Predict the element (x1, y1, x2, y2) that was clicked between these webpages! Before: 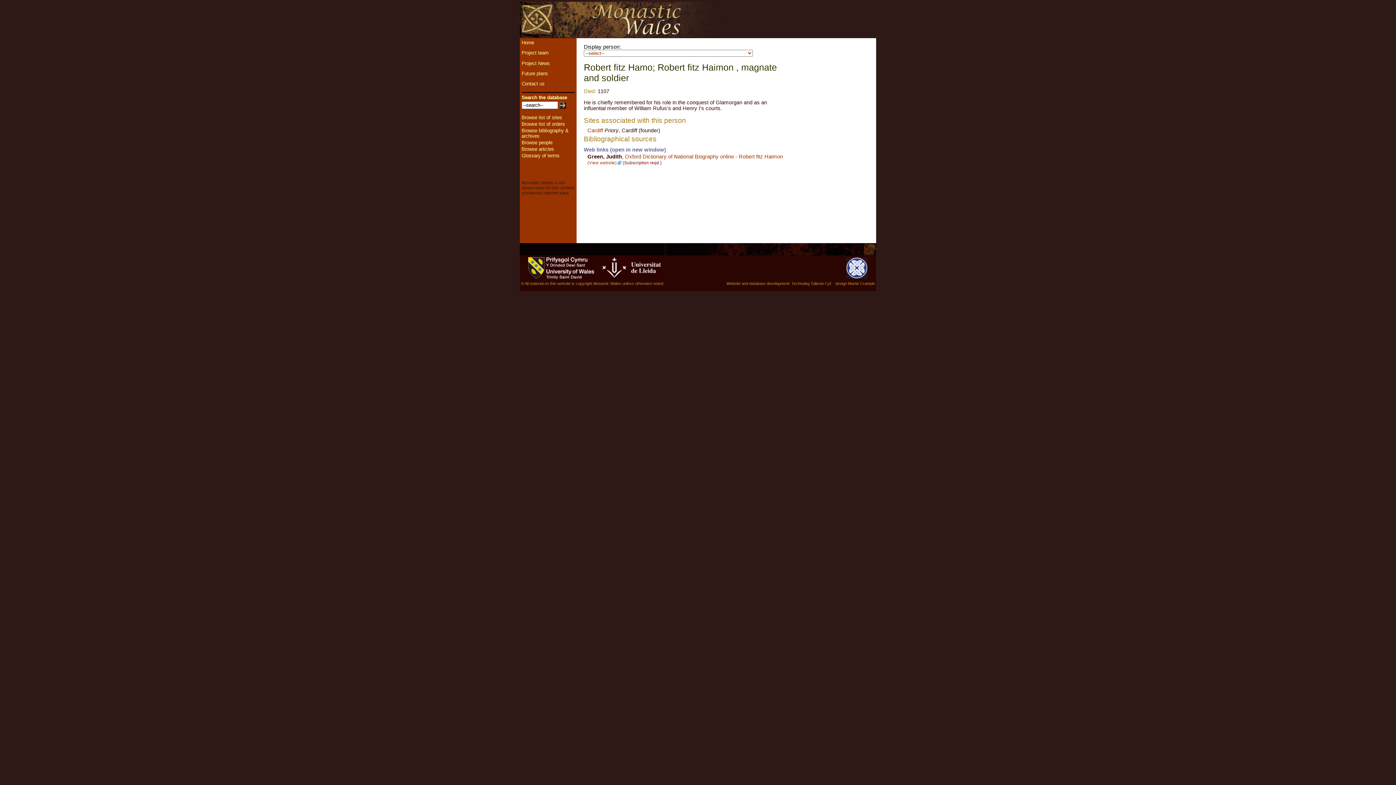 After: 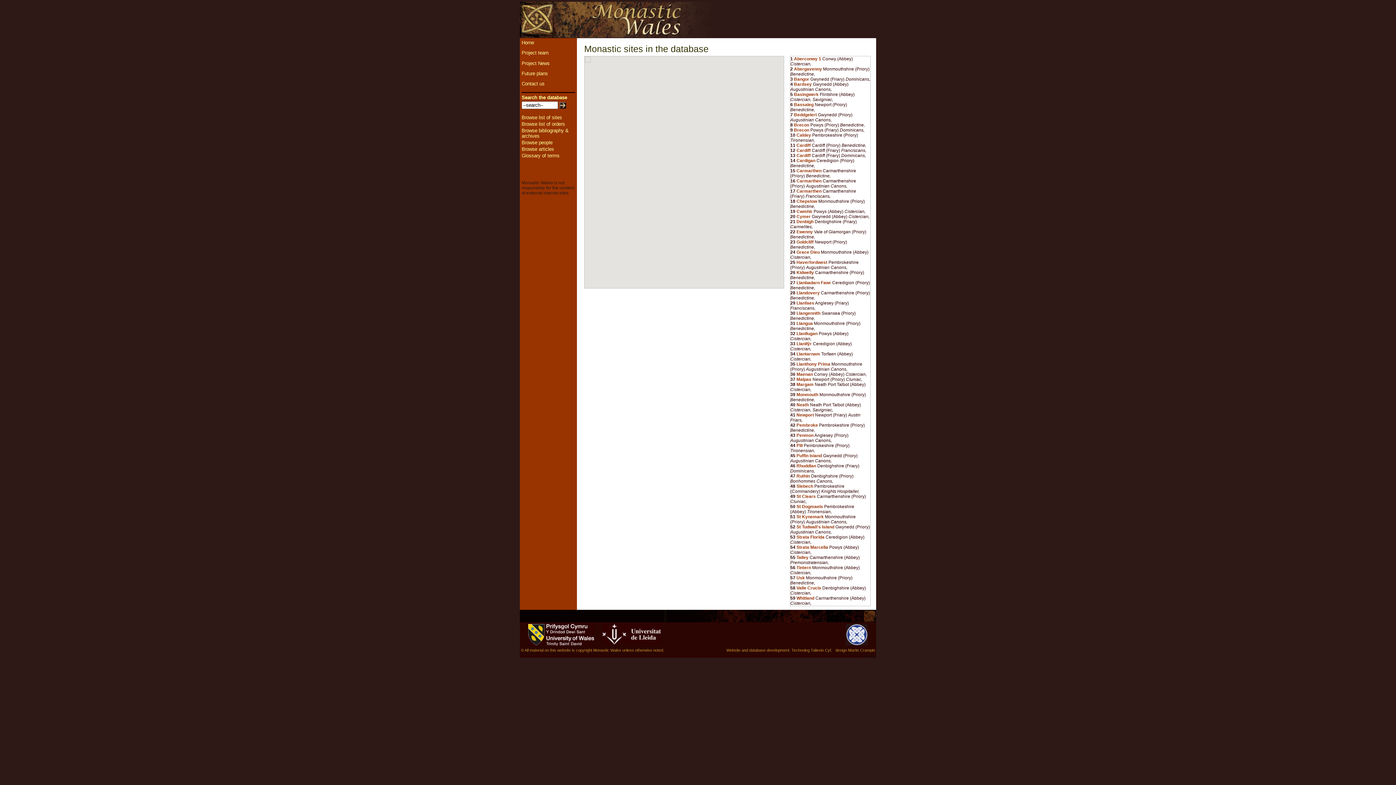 Action: bbox: (521, 115, 562, 120) label: Browse list of sites